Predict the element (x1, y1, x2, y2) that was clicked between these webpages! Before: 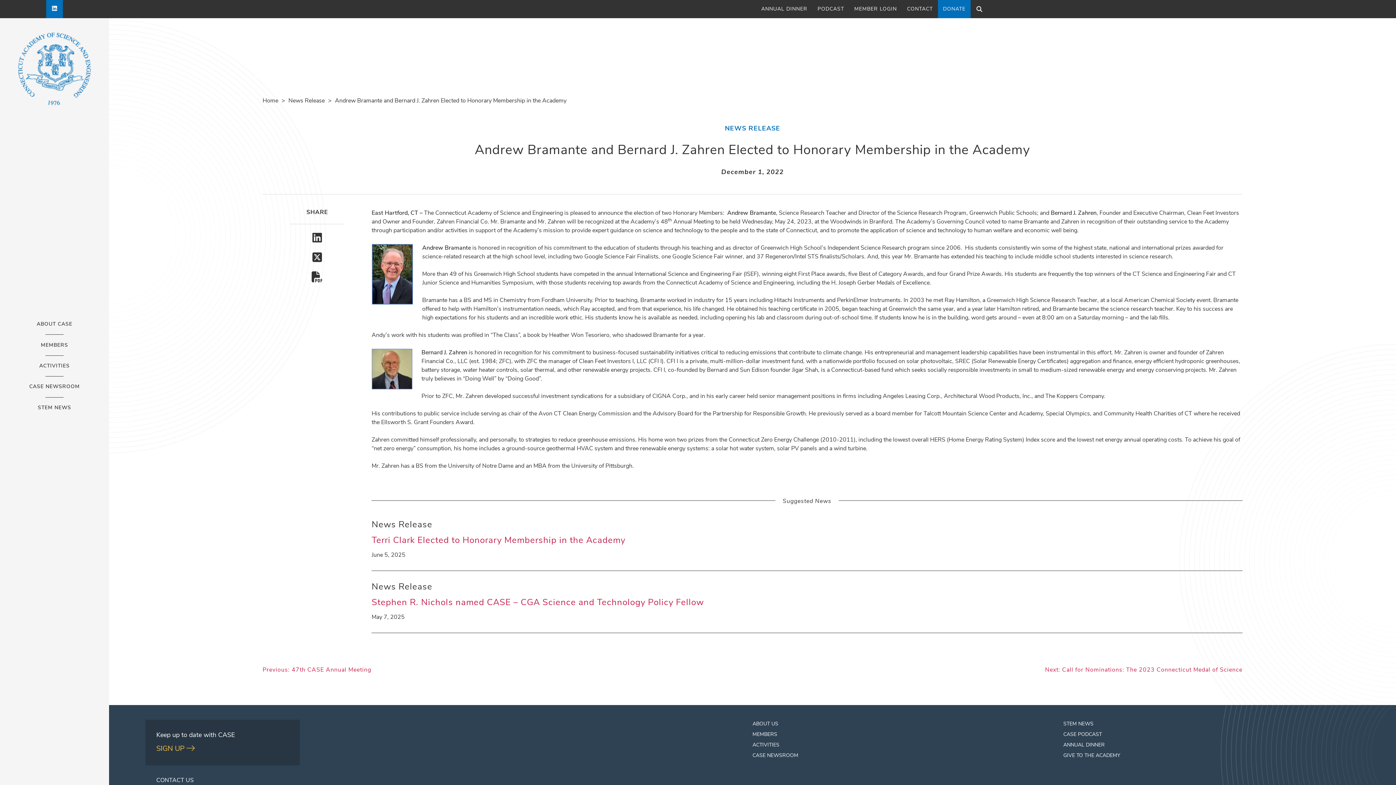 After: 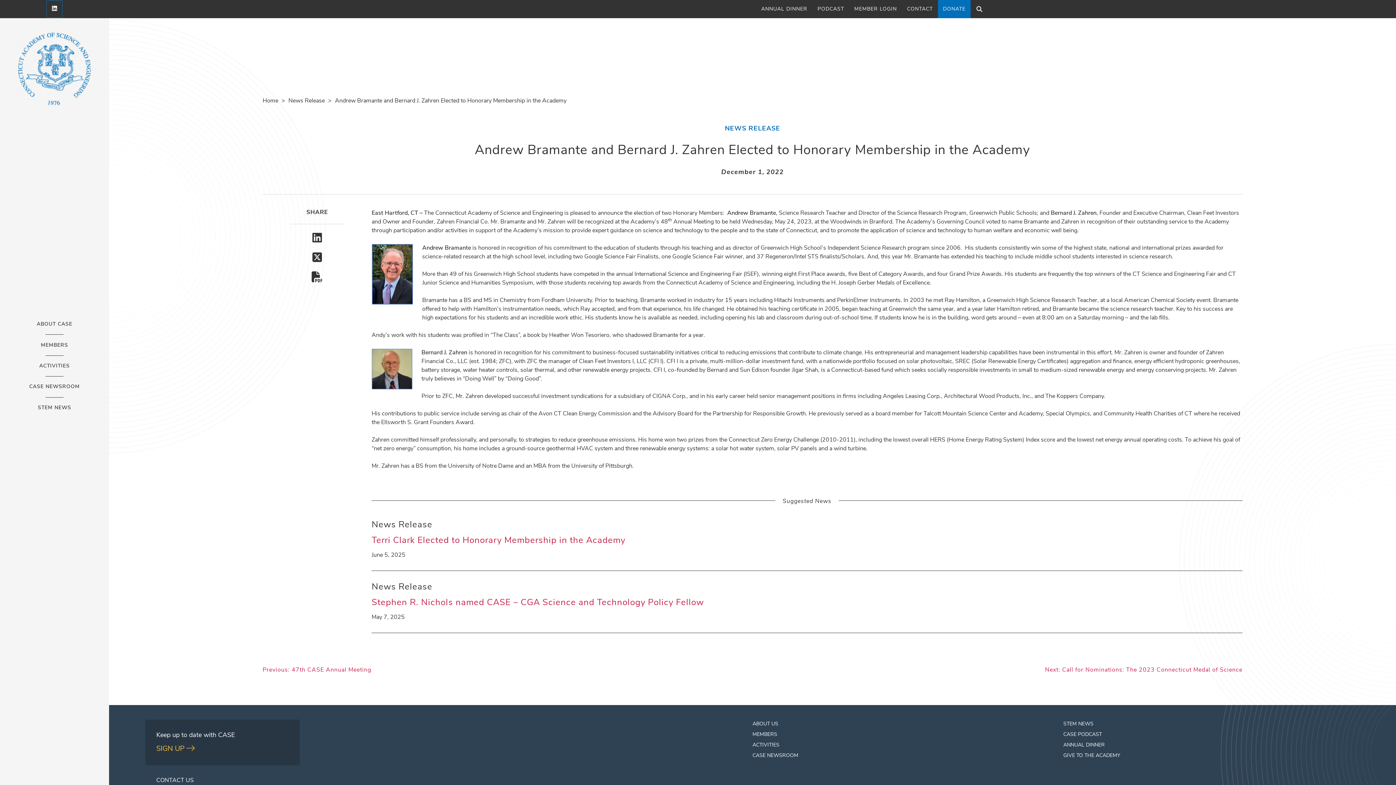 Action: bbox: (52, 4, 57, 13)